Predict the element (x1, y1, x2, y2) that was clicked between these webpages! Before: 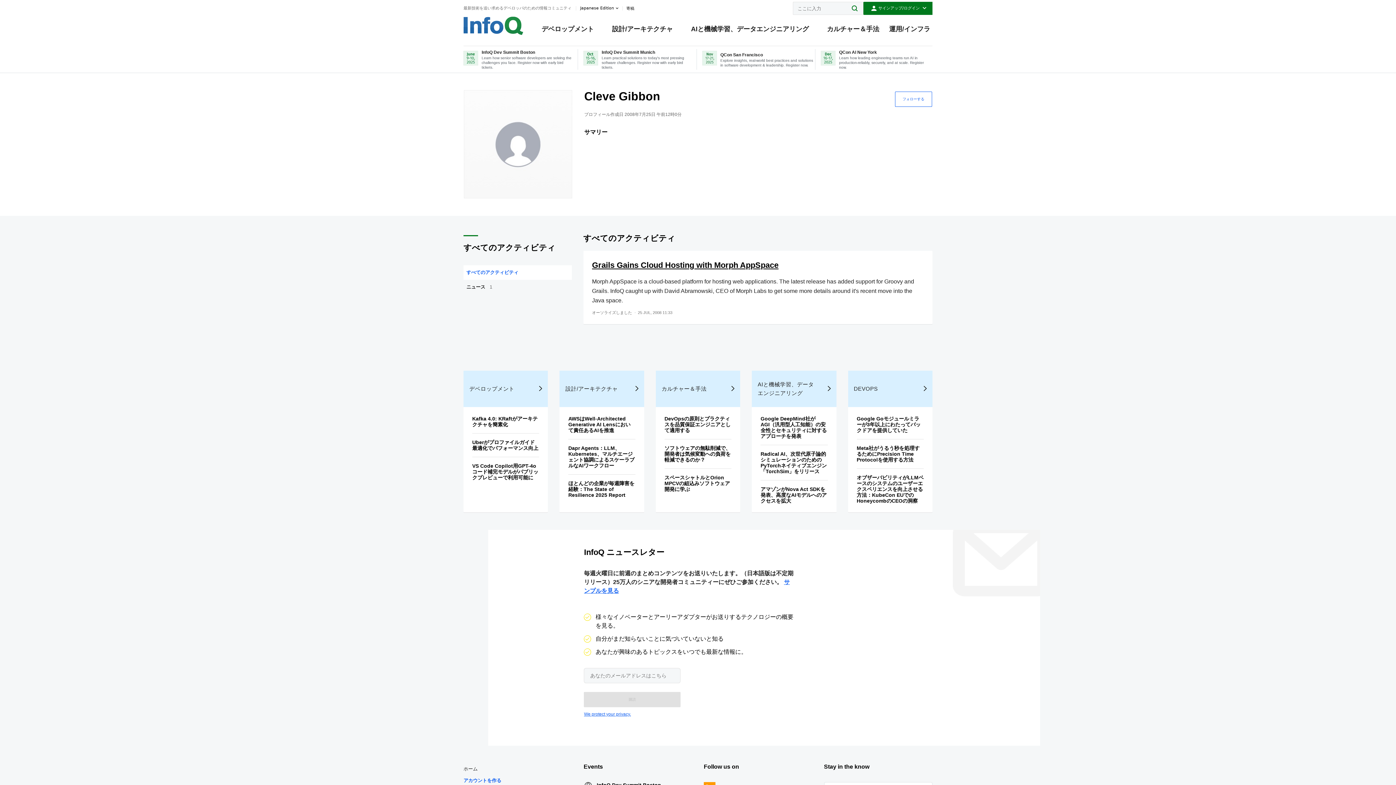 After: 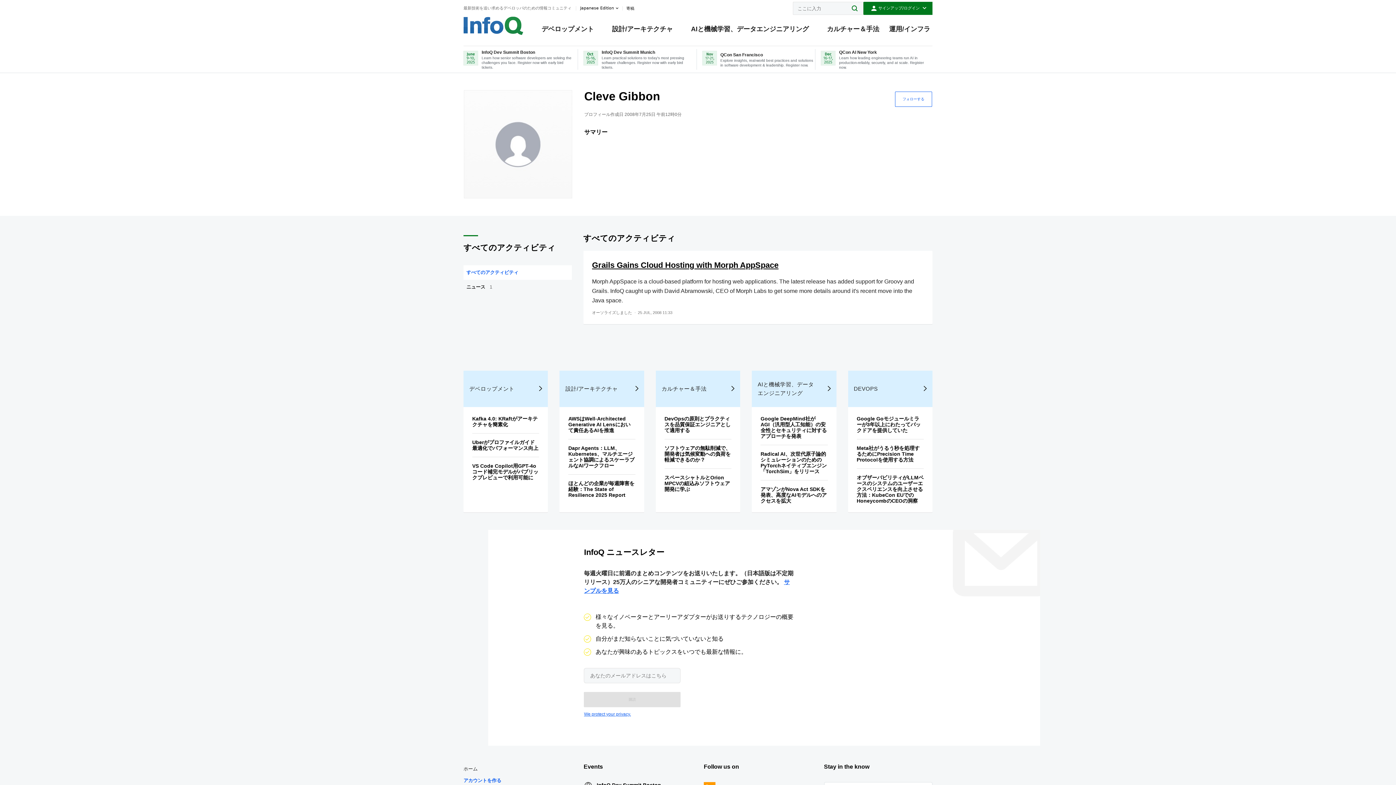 Action: bbox: (463, 265, 571, 279) label: すべてのアクティビティ